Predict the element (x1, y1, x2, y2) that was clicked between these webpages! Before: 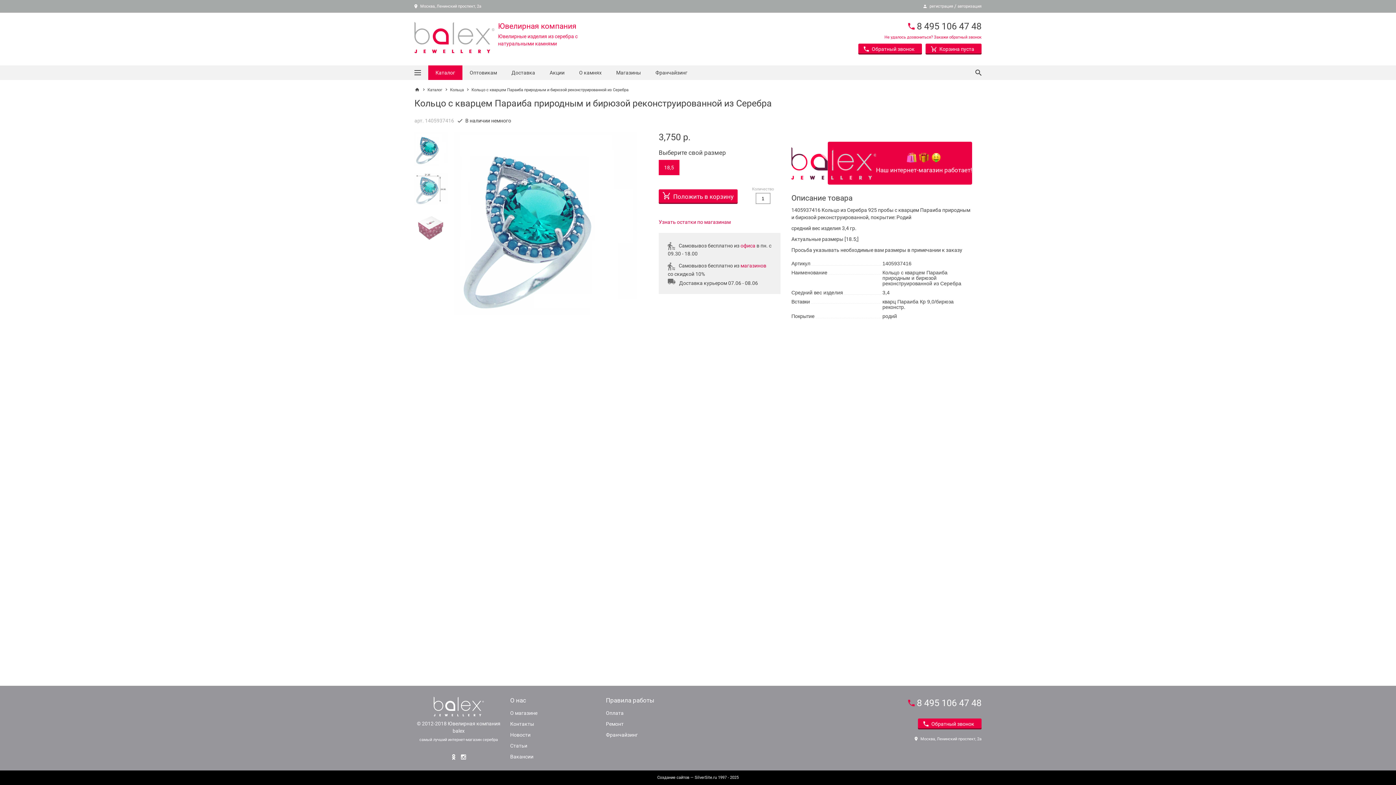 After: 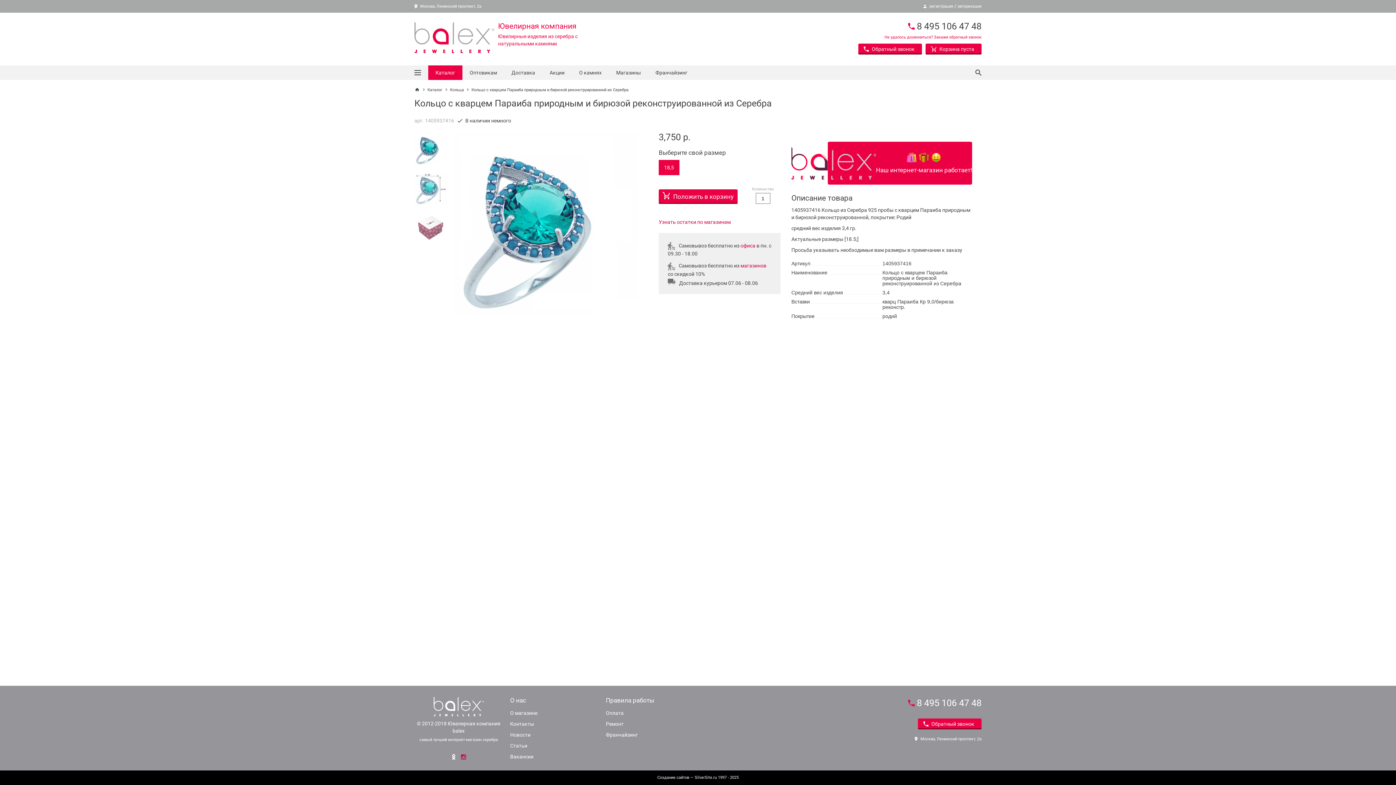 Action: bbox: (459, 757, 468, 762)